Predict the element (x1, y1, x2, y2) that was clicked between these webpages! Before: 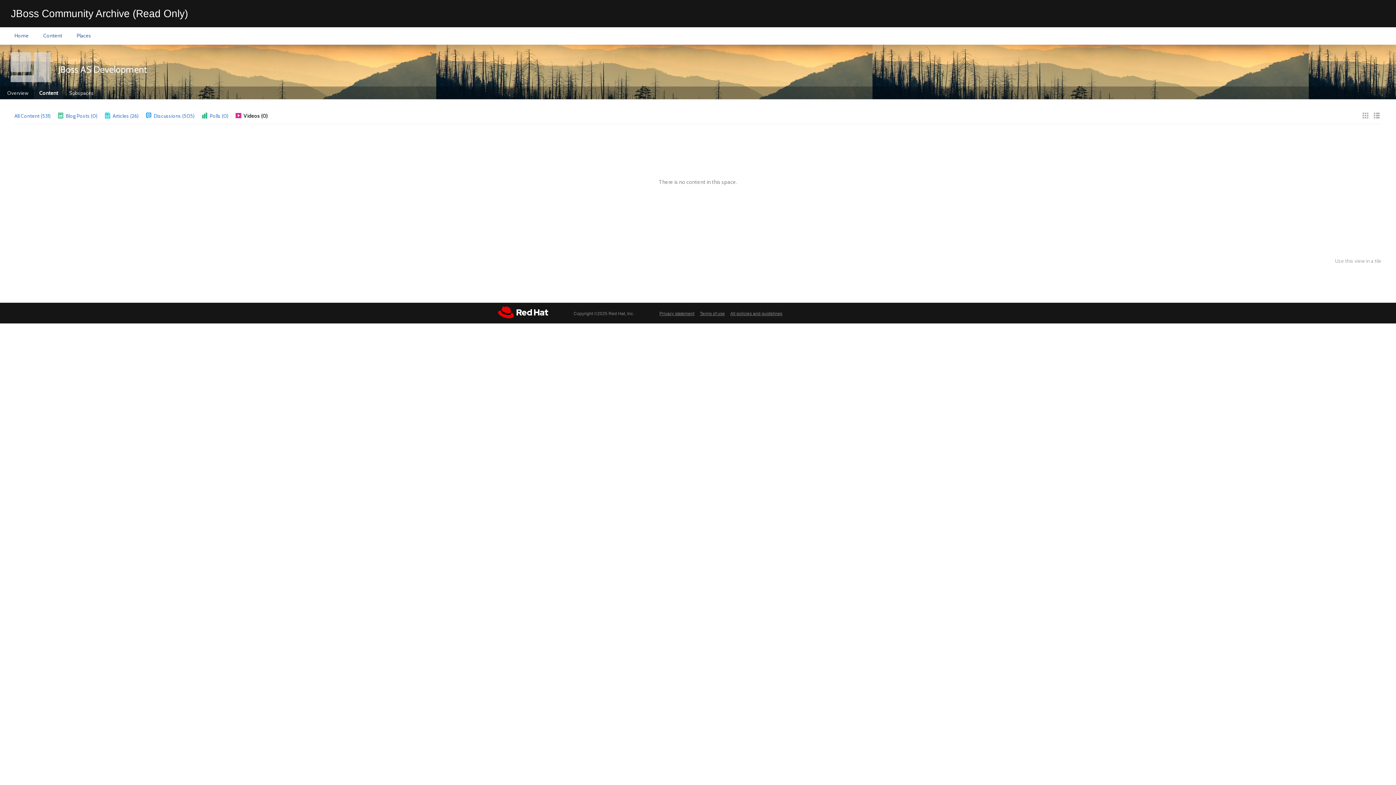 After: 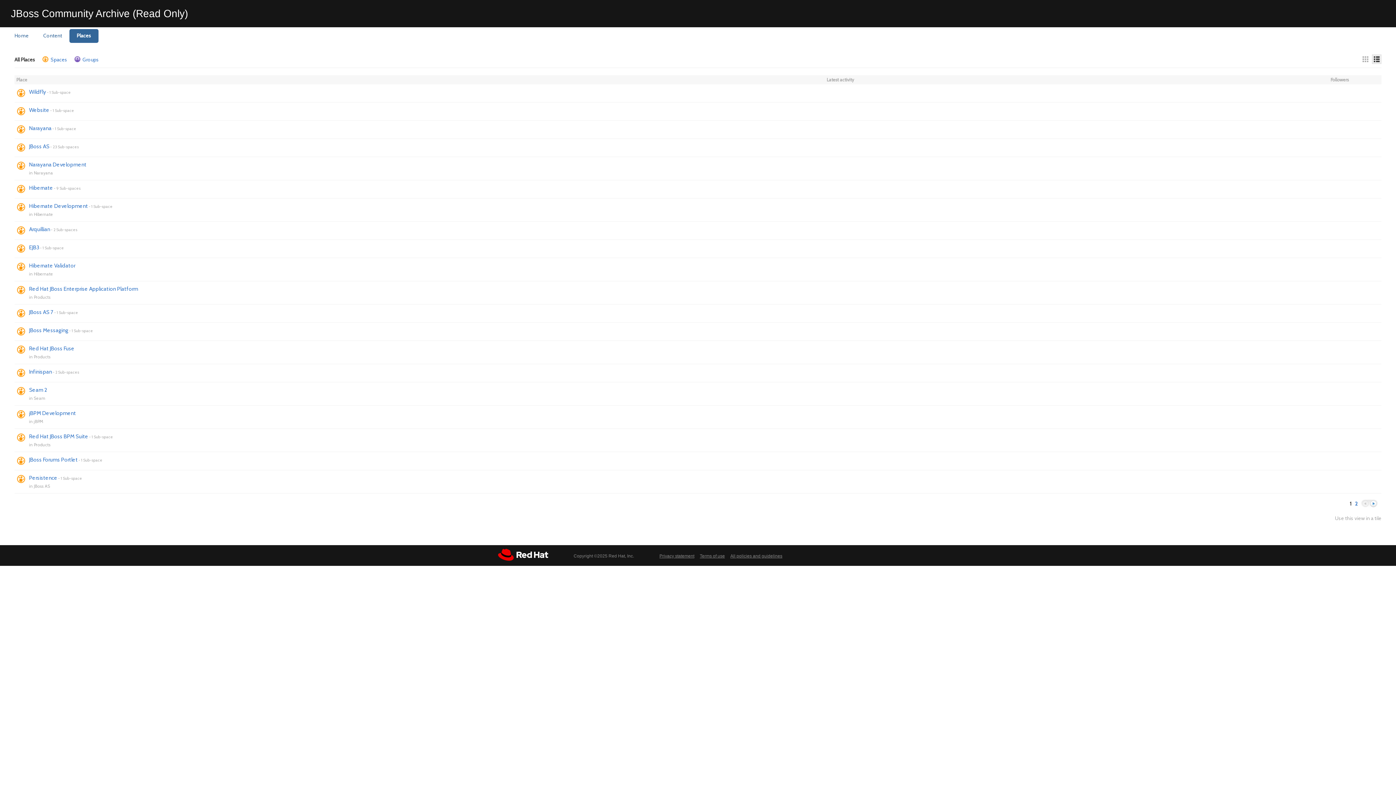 Action: bbox: (69, 29, 98, 42) label: Places